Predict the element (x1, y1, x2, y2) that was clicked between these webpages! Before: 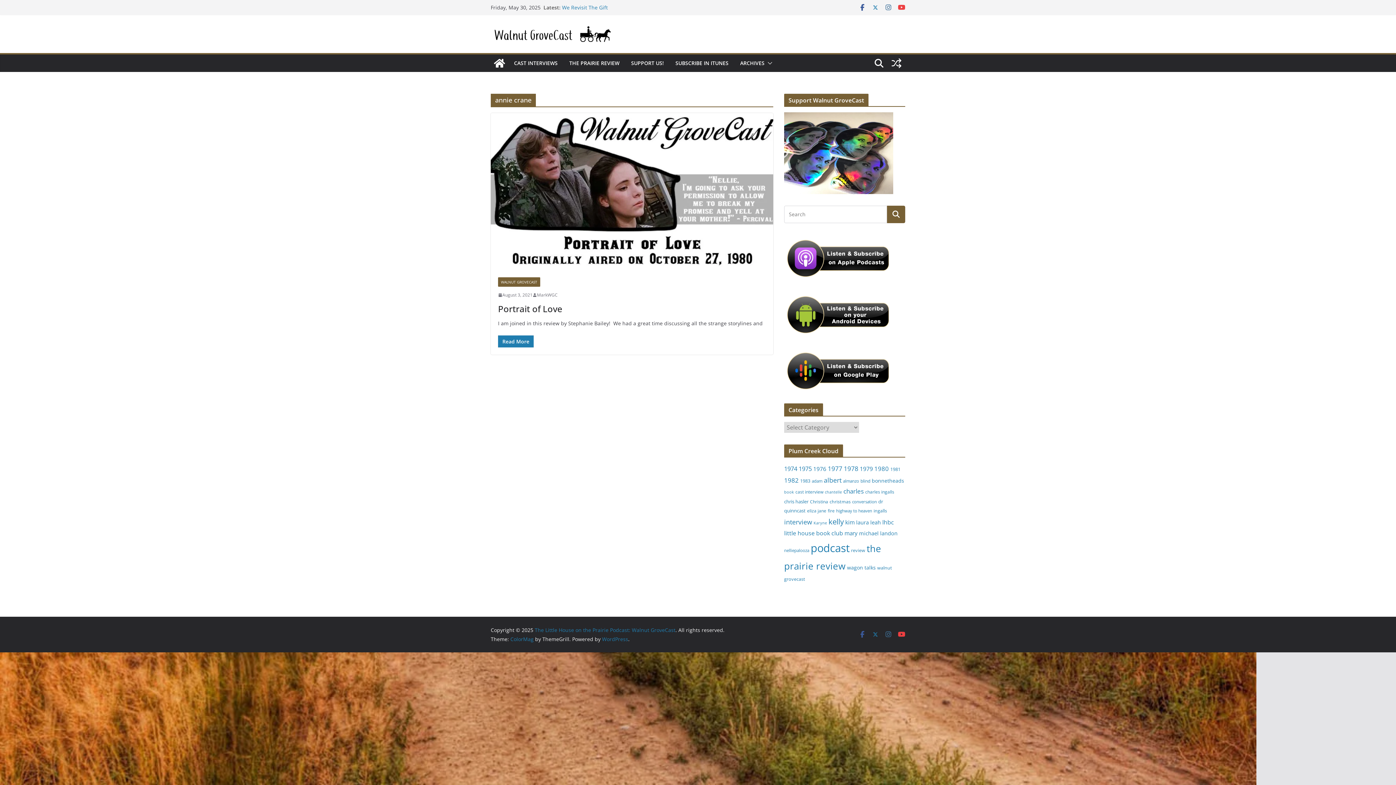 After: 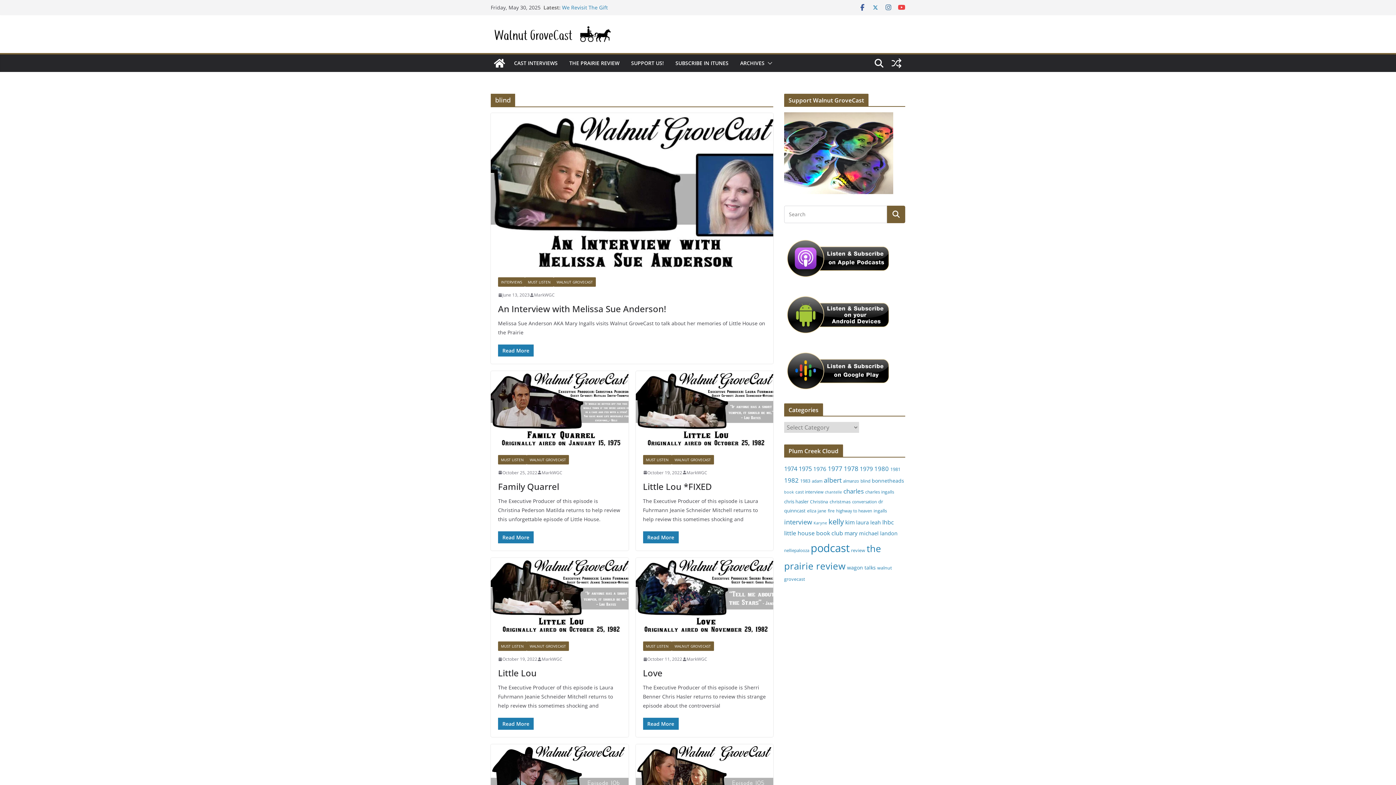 Action: bbox: (860, 478, 870, 484) label: blind (8 items)